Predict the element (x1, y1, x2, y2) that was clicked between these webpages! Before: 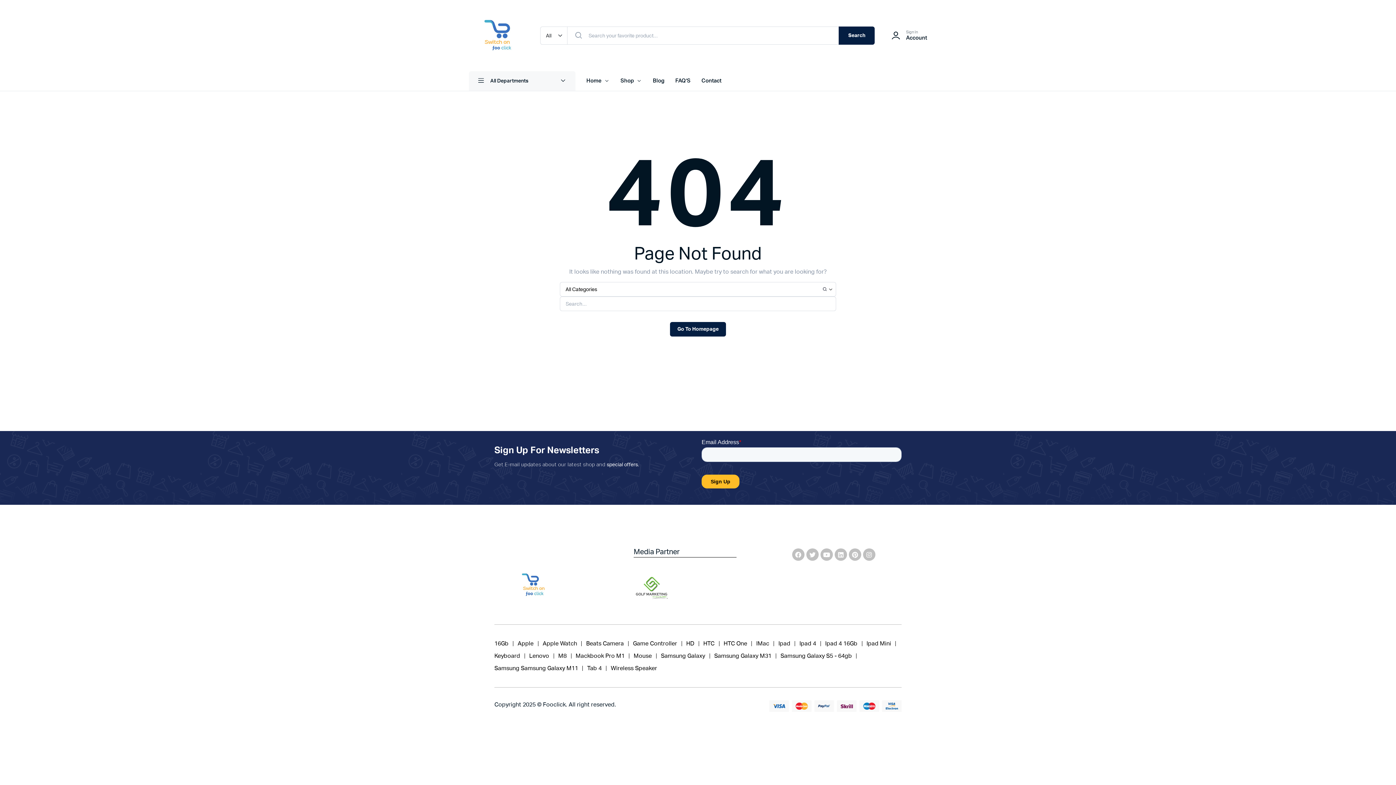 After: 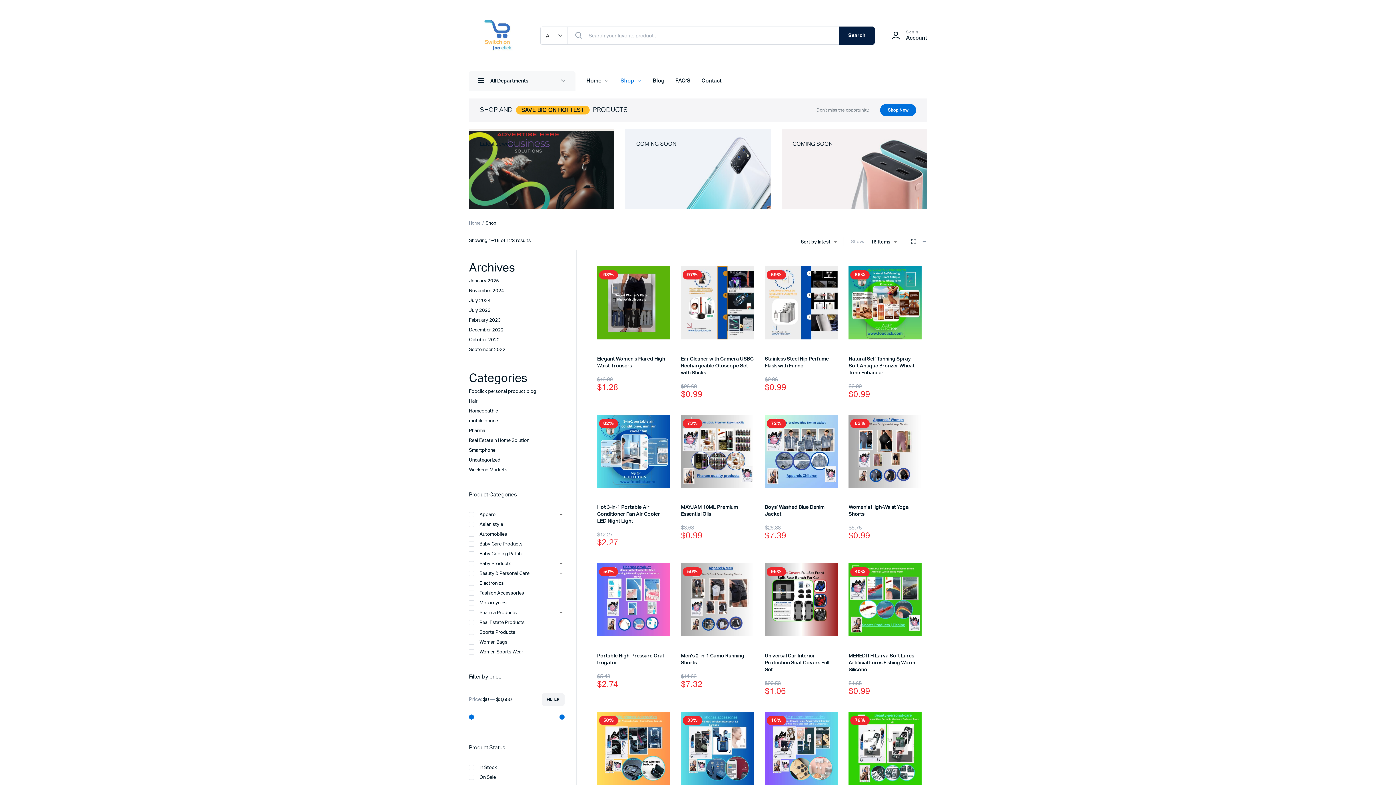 Action: bbox: (617, 71, 645, 90) label: Shop